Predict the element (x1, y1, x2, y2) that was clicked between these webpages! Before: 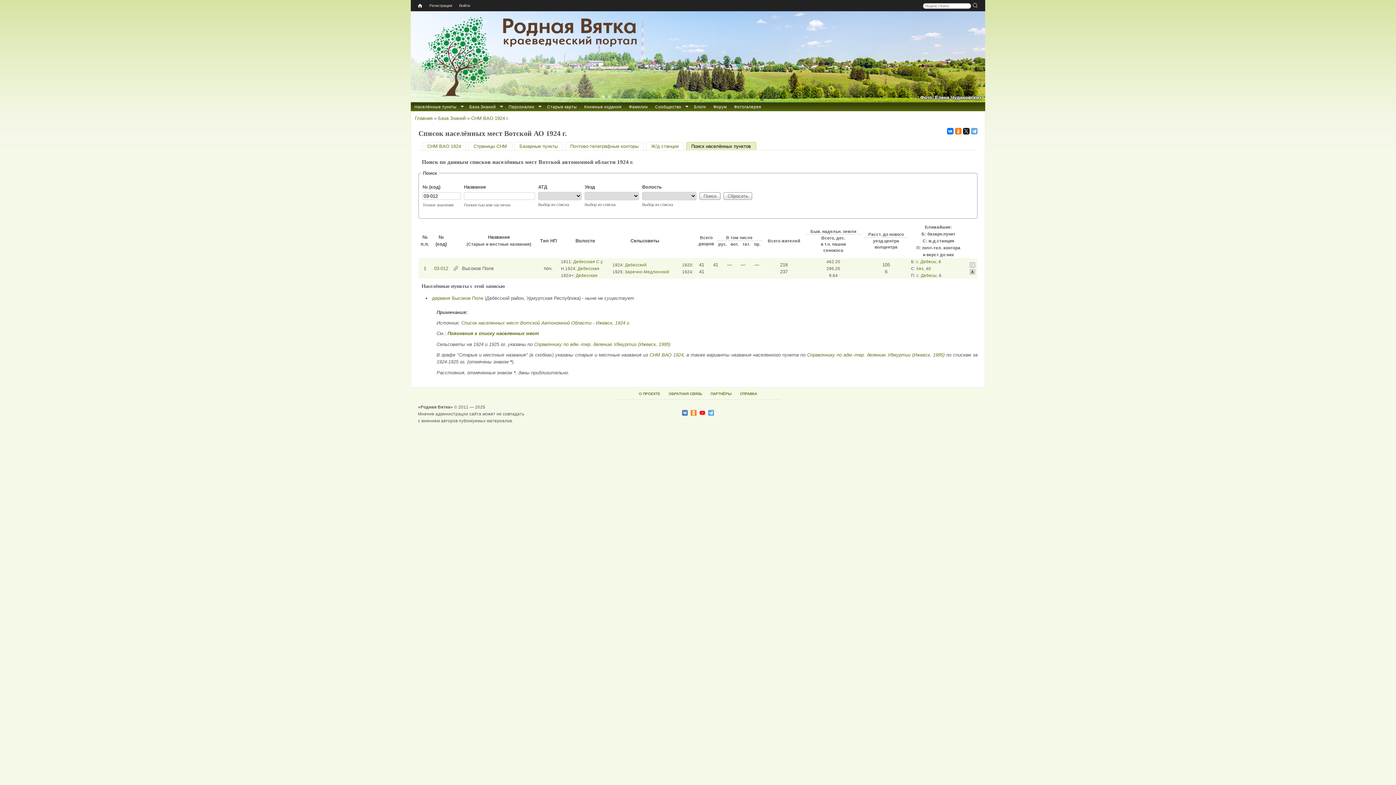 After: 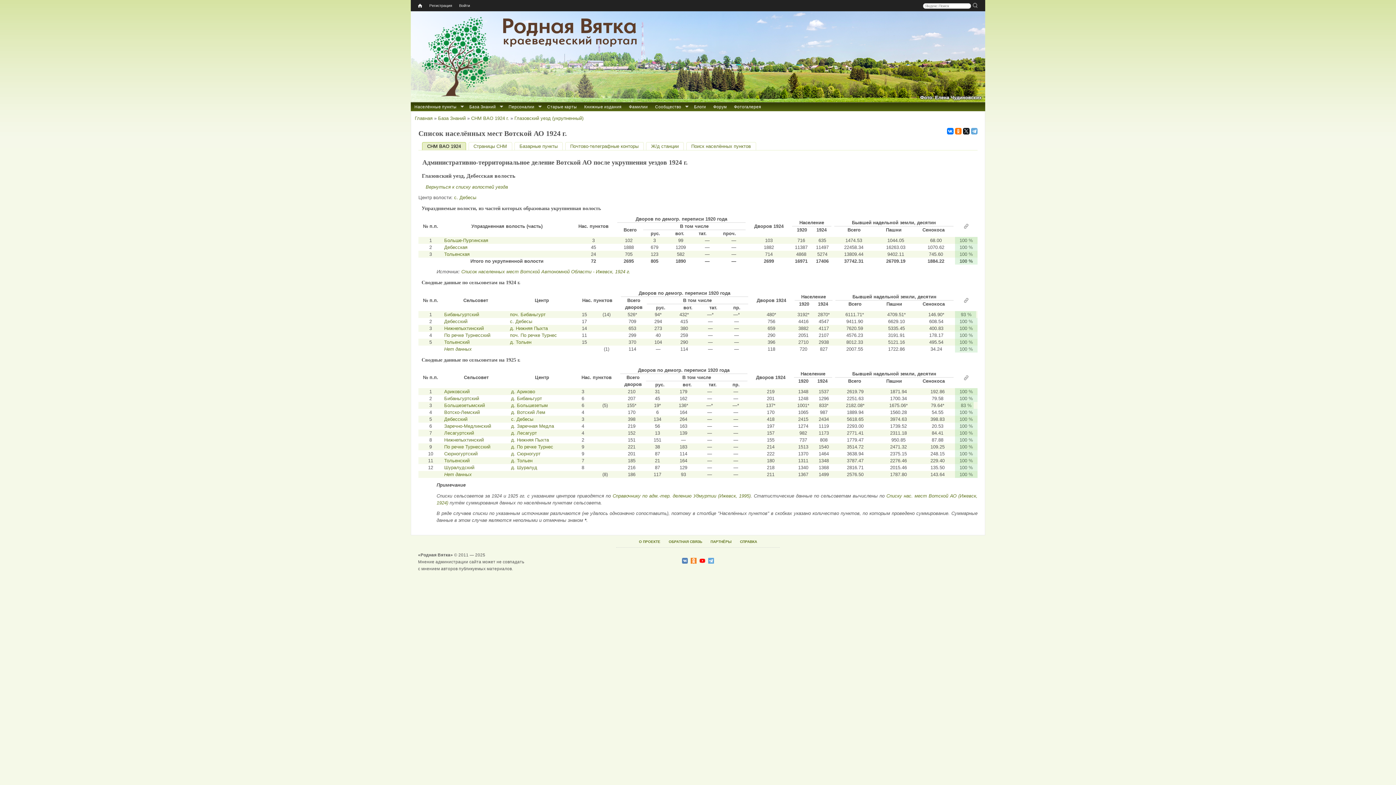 Action: bbox: (575, 272, 597, 277) label: Дебесская